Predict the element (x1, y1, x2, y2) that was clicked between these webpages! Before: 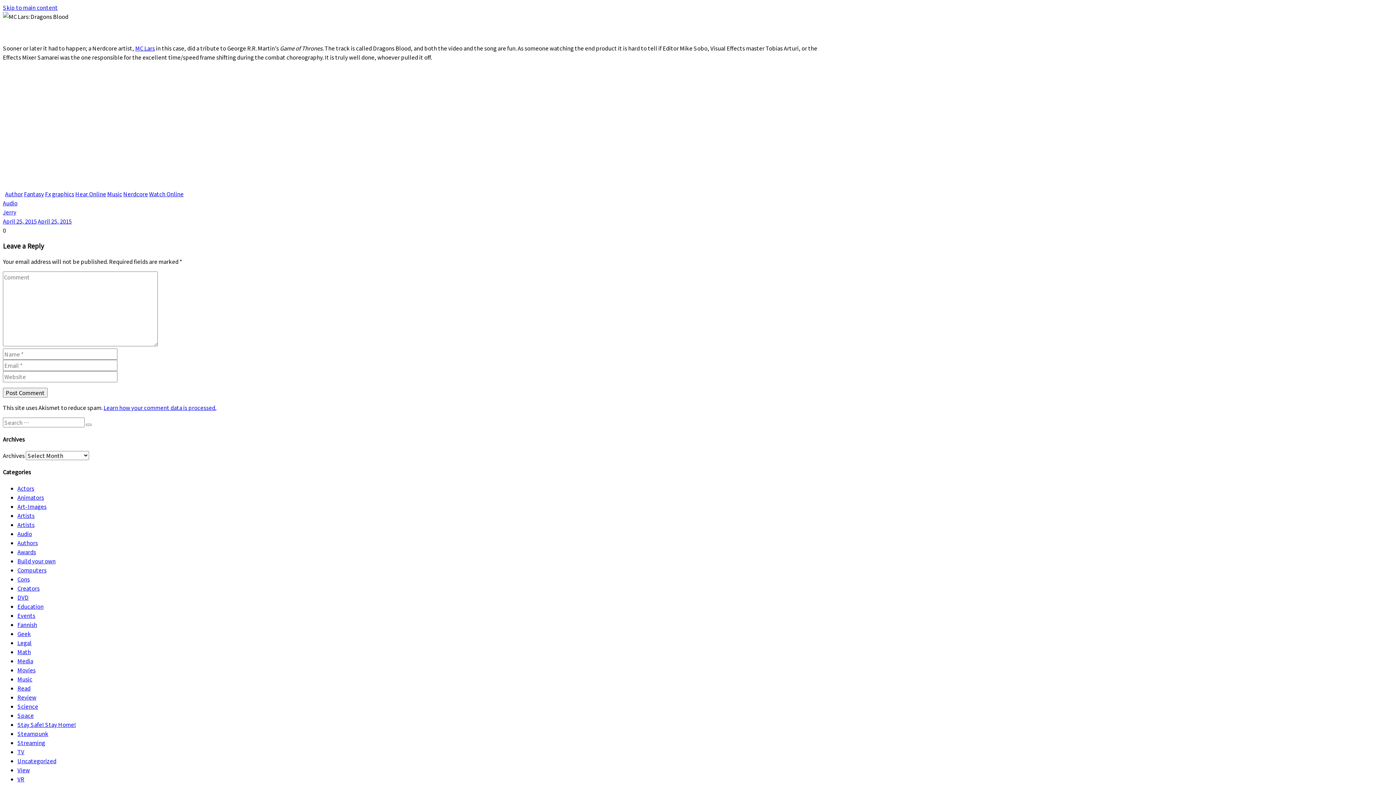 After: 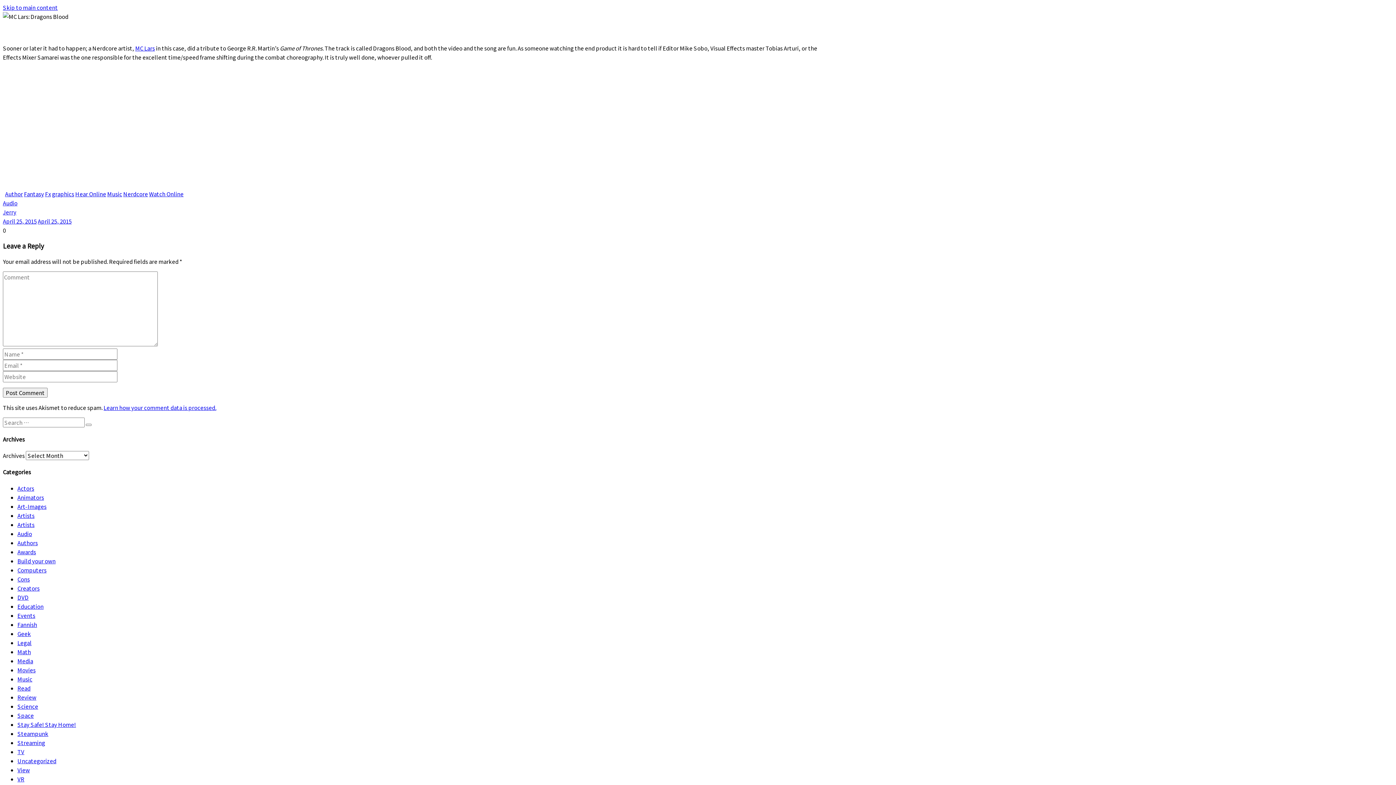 Action: bbox: (103, 404, 216, 411) label: Learn how your comment data is processed.